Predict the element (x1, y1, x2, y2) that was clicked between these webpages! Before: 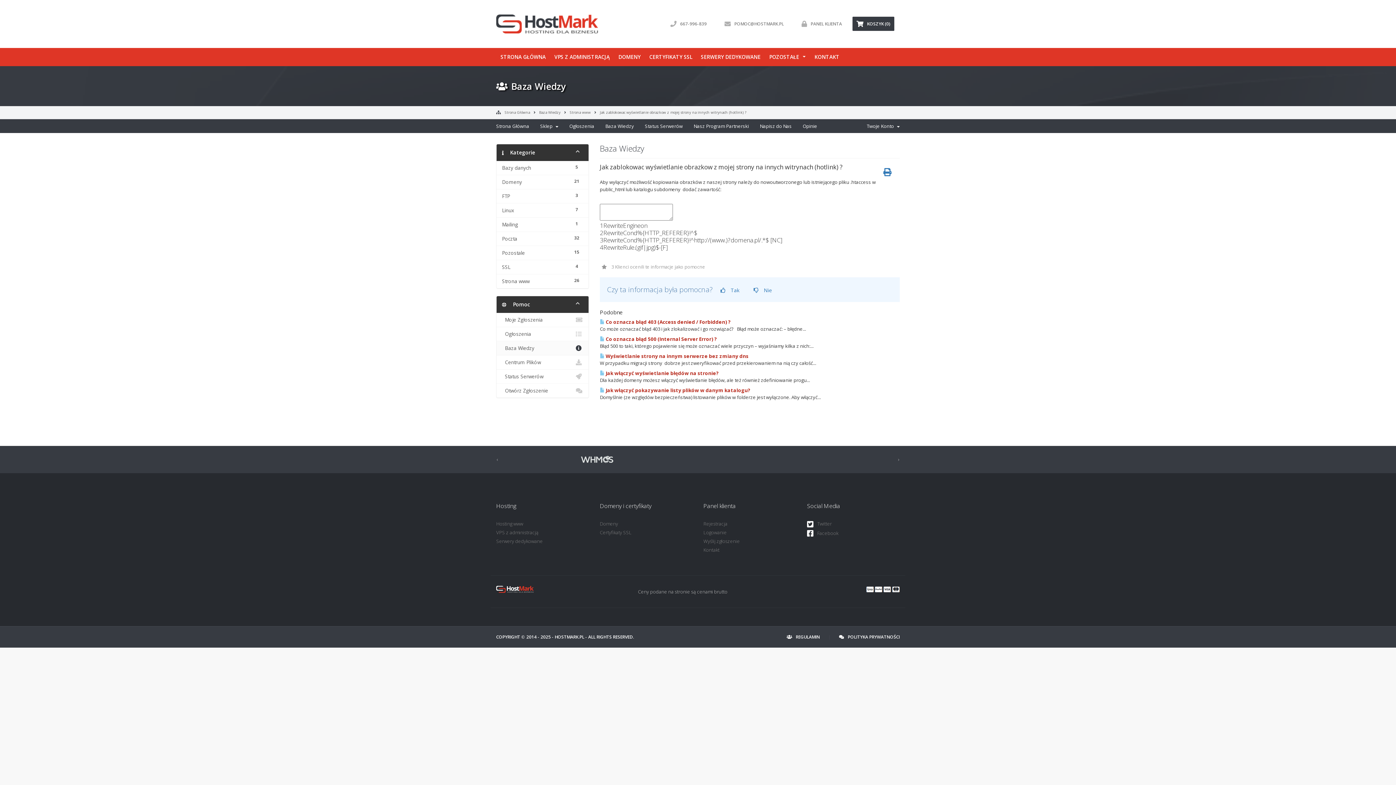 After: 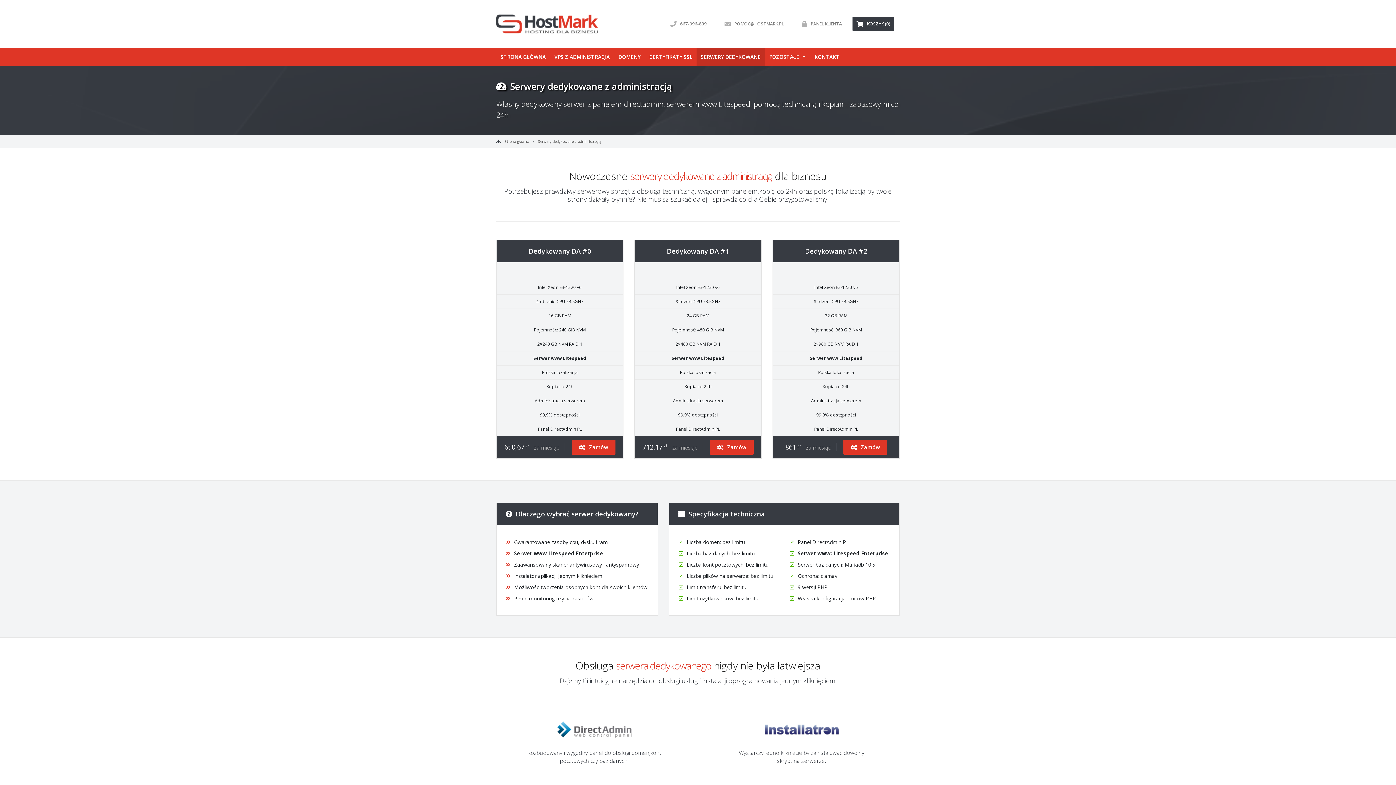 Action: bbox: (696, 48, 765, 66) label: SERWERY DEDYKOWANE